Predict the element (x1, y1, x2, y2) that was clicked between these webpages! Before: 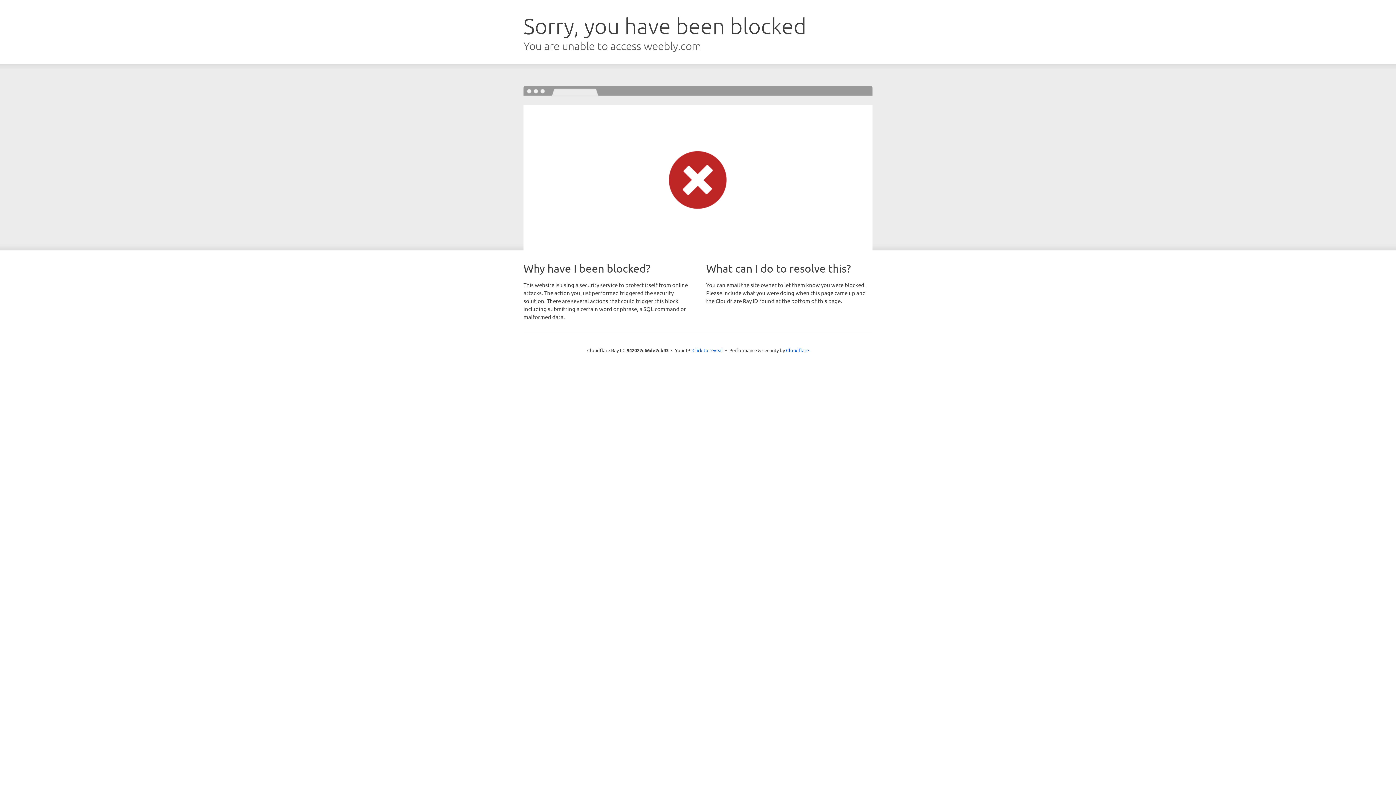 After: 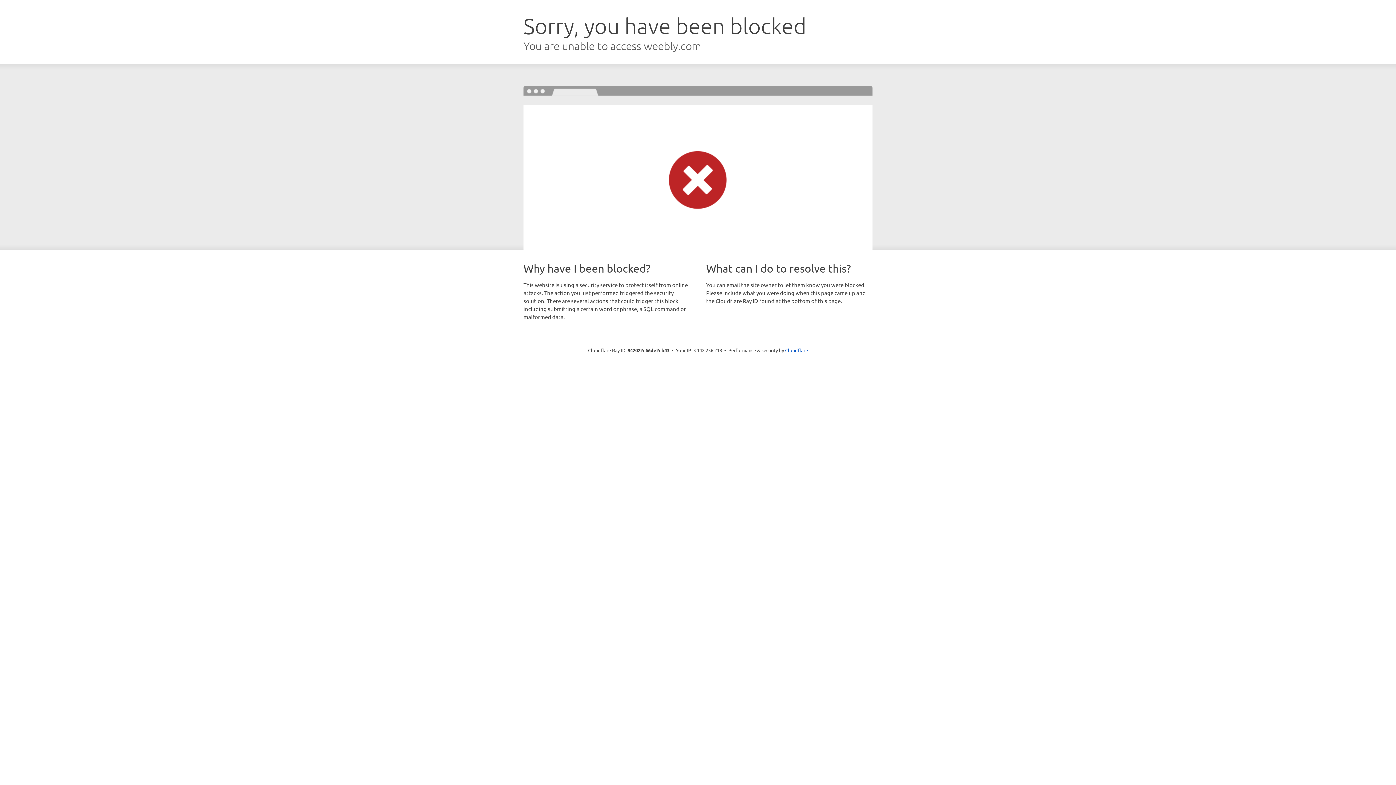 Action: bbox: (692, 346, 723, 353) label: Click to reveal